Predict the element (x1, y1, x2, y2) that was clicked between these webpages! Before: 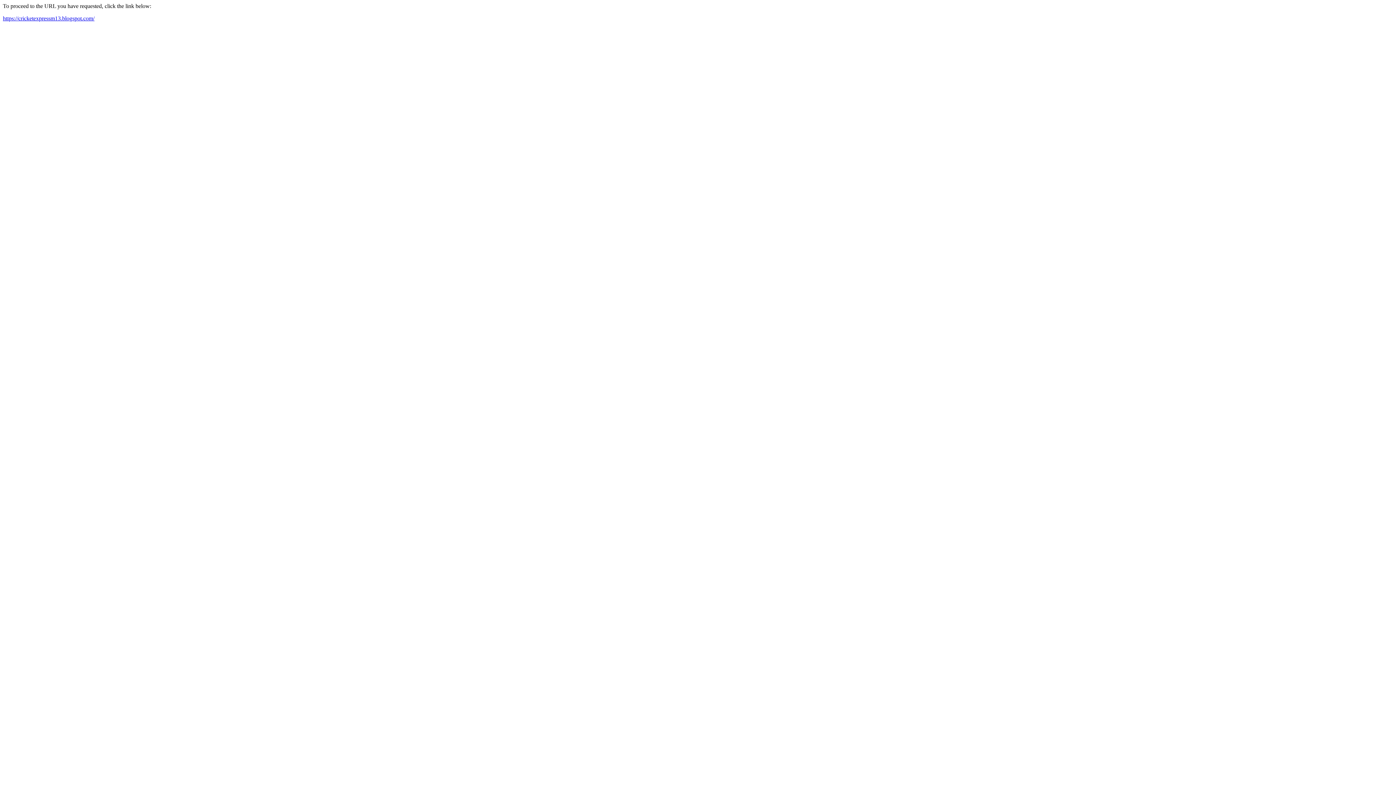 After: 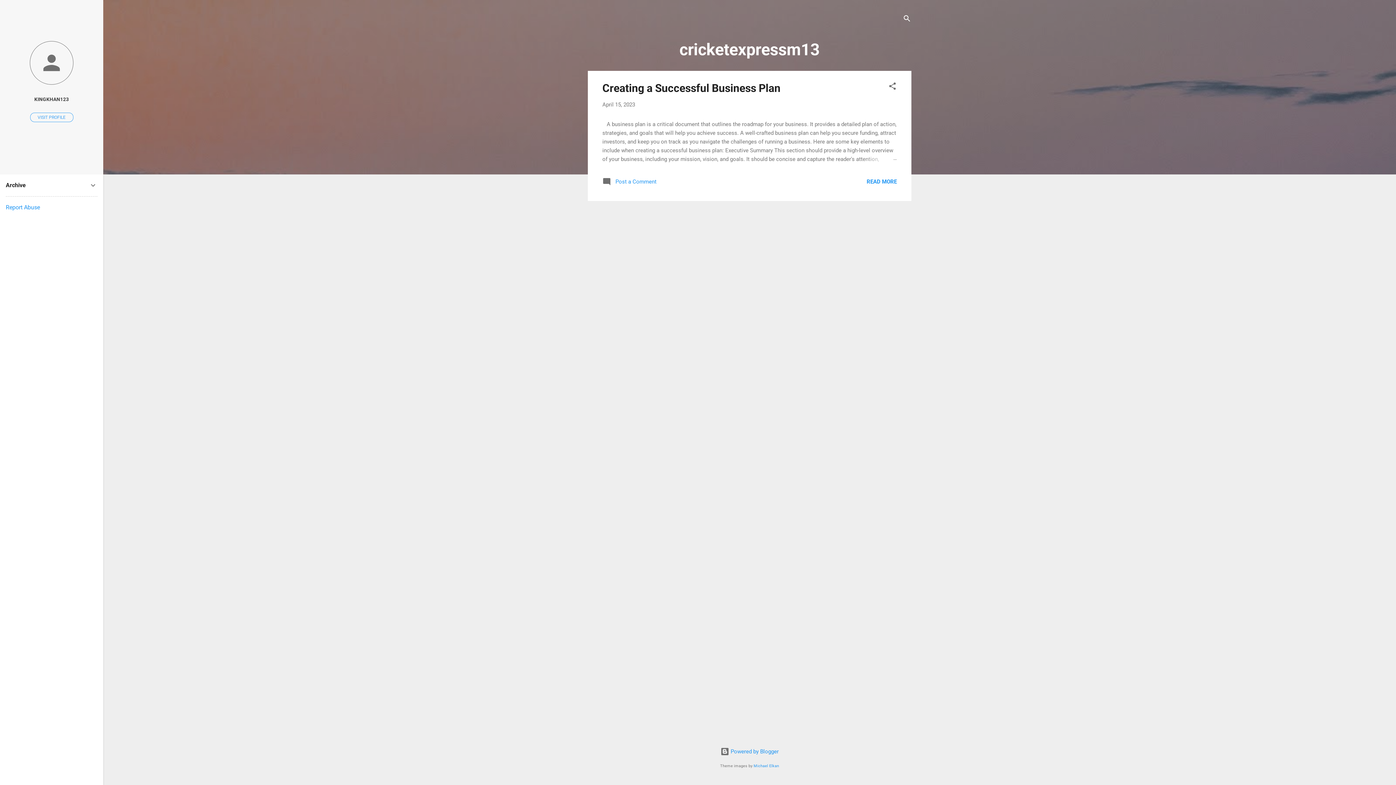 Action: bbox: (2, 15, 94, 21) label: https://cricketexpressm13.blogspot.com/